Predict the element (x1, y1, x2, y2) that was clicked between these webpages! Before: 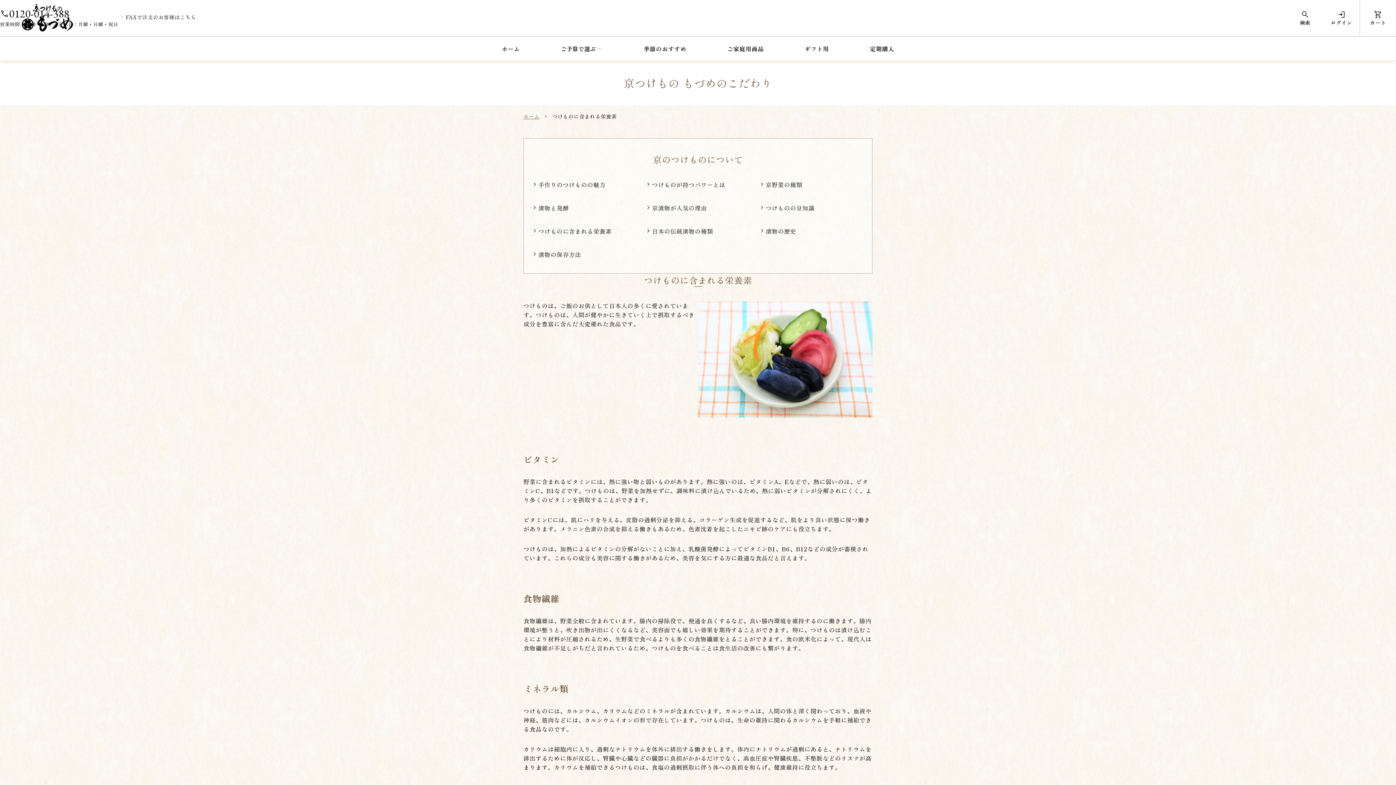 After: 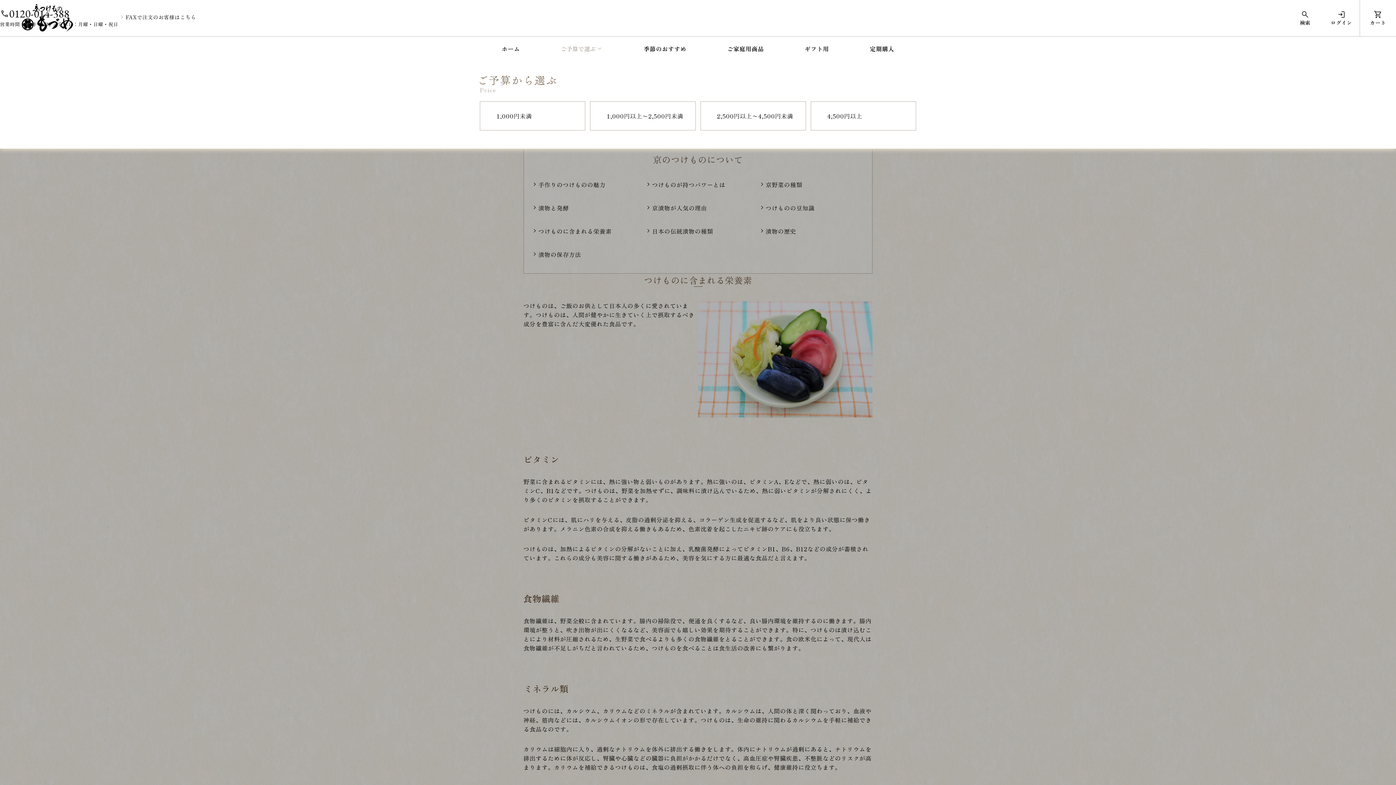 Action: label: ご予算で選ぶ bbox: (560, 44, 603, 52)